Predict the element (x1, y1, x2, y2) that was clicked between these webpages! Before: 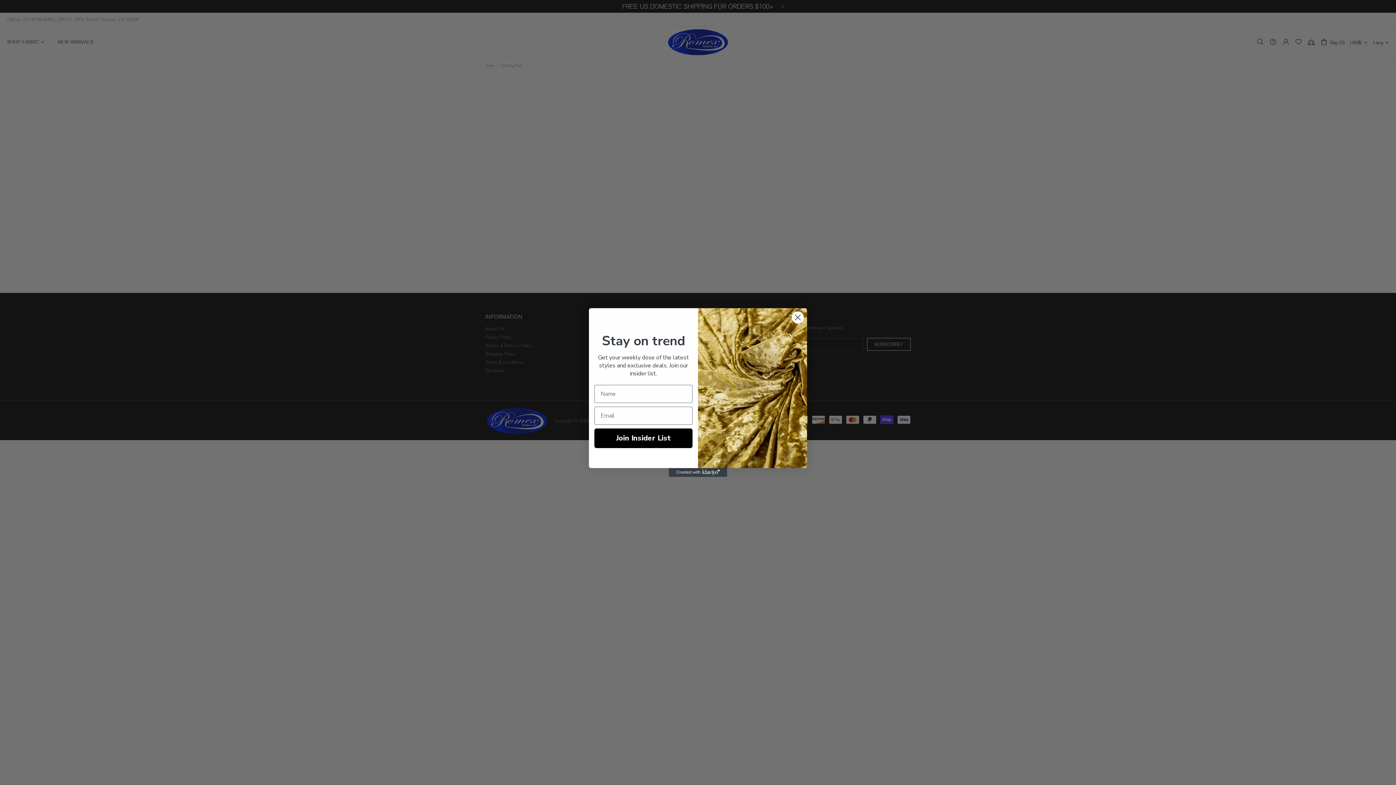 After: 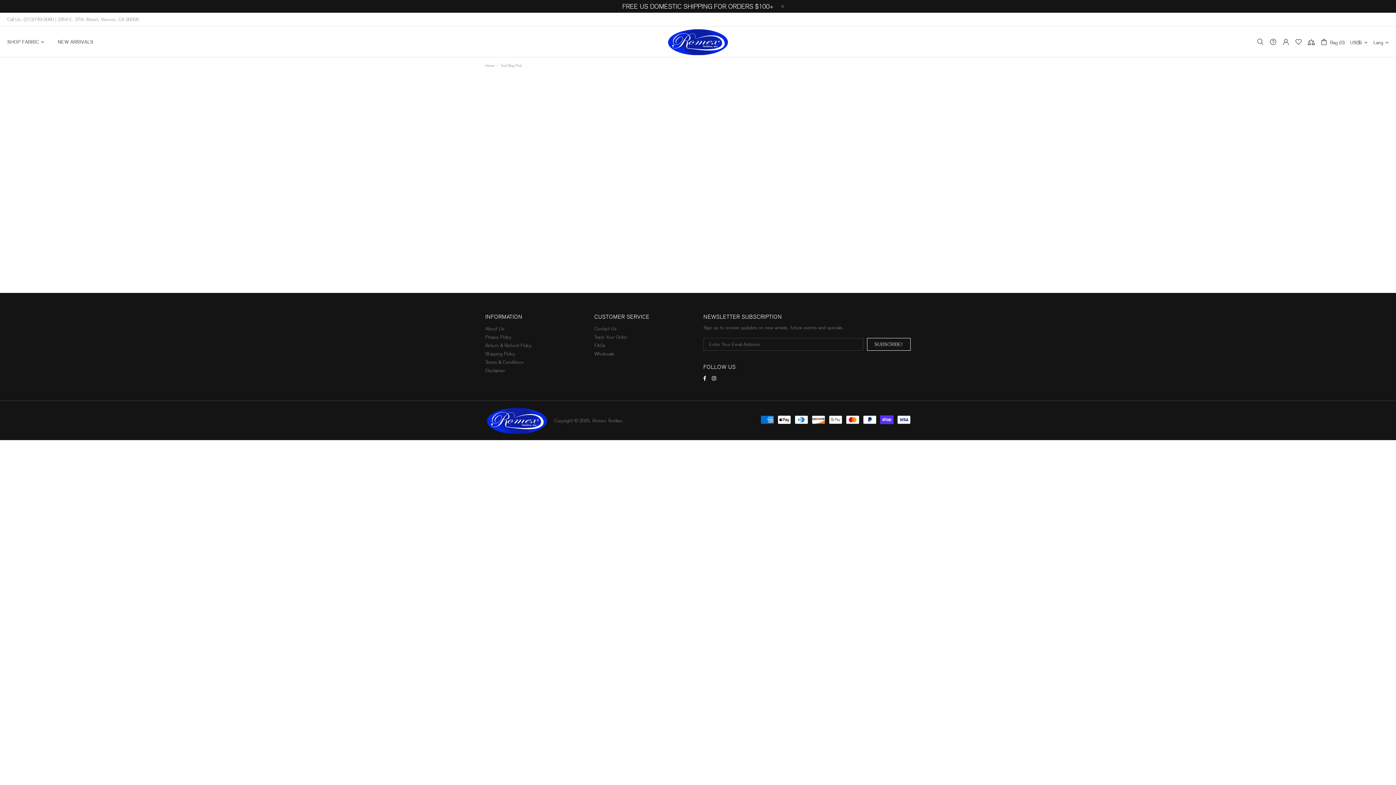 Action: label: Close dialog bbox: (791, 311, 804, 324)